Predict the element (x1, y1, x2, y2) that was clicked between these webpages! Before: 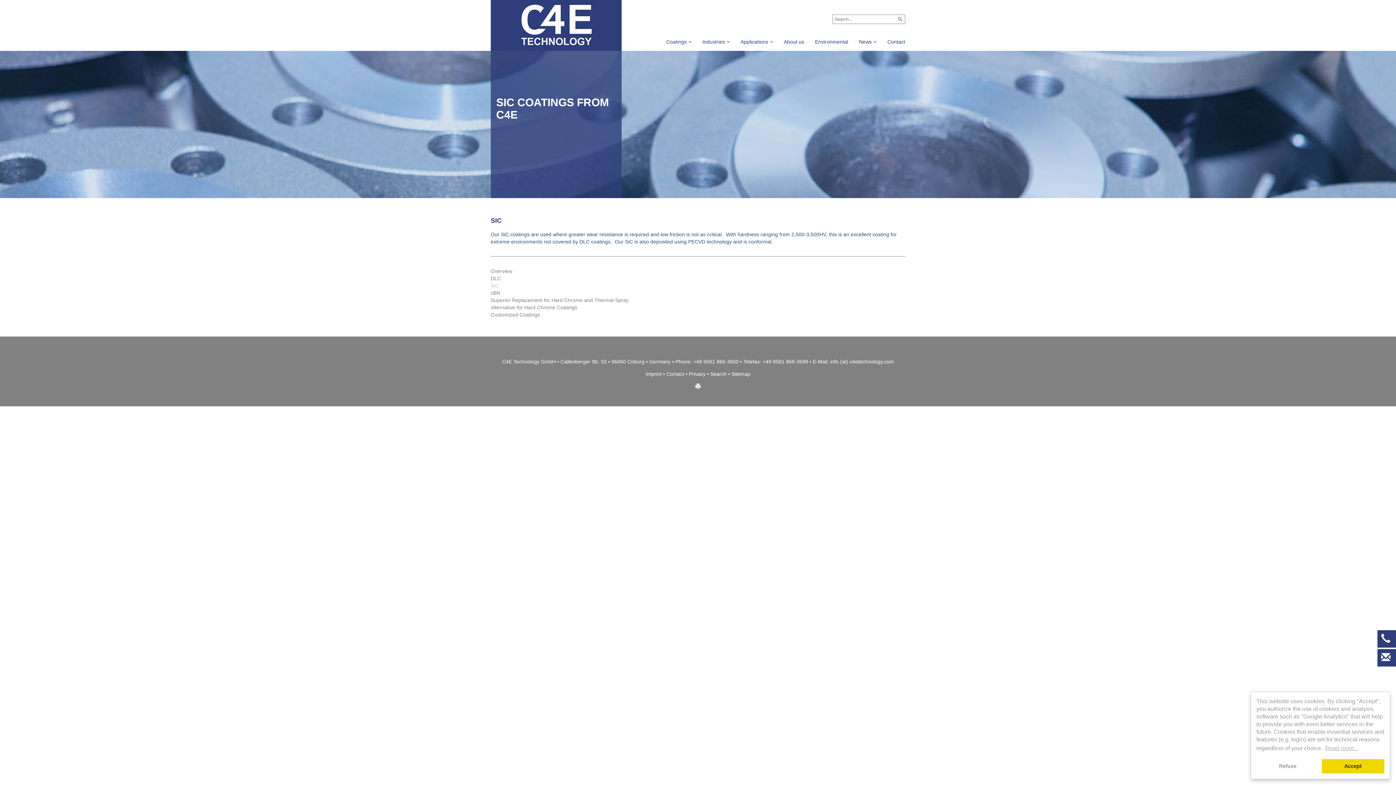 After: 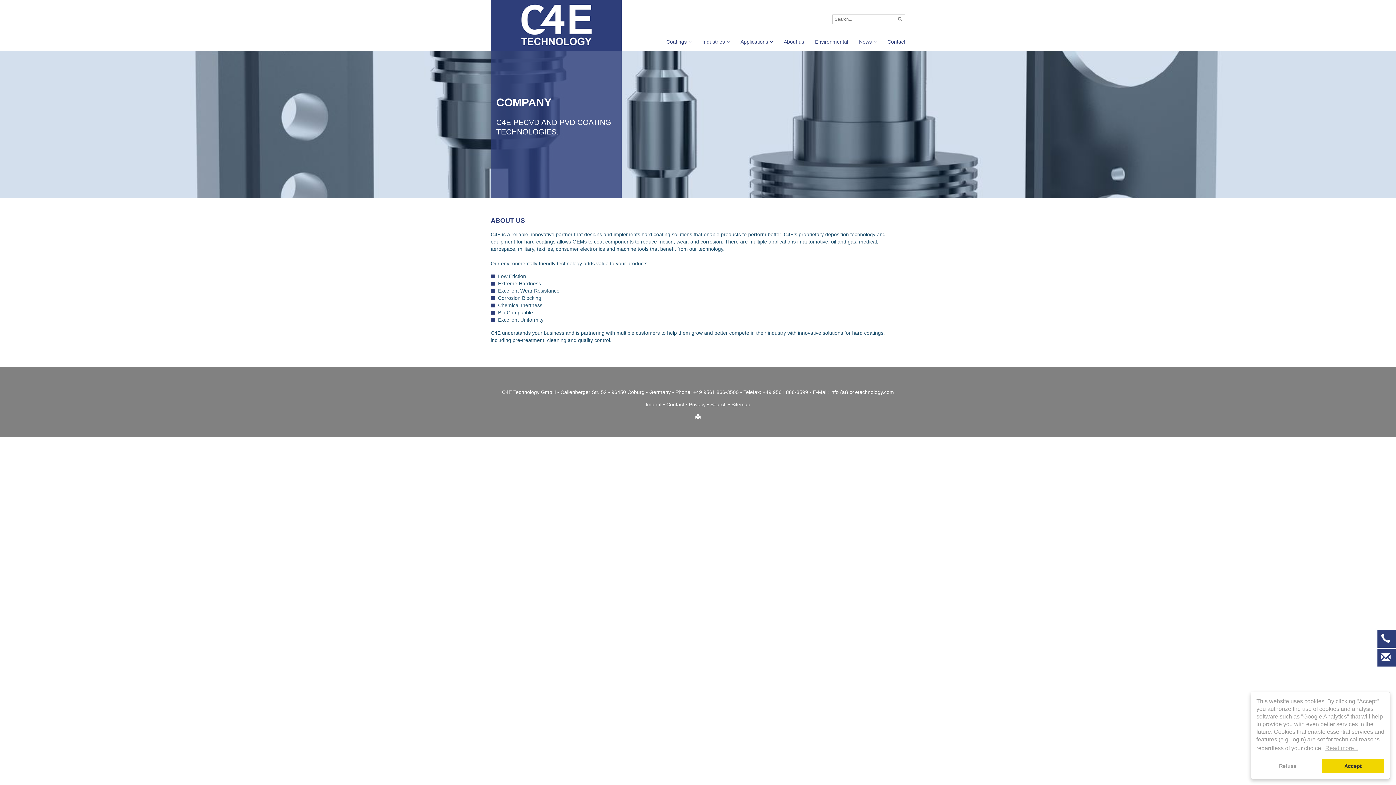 Action: label: About us bbox: (778, 32, 809, 50)